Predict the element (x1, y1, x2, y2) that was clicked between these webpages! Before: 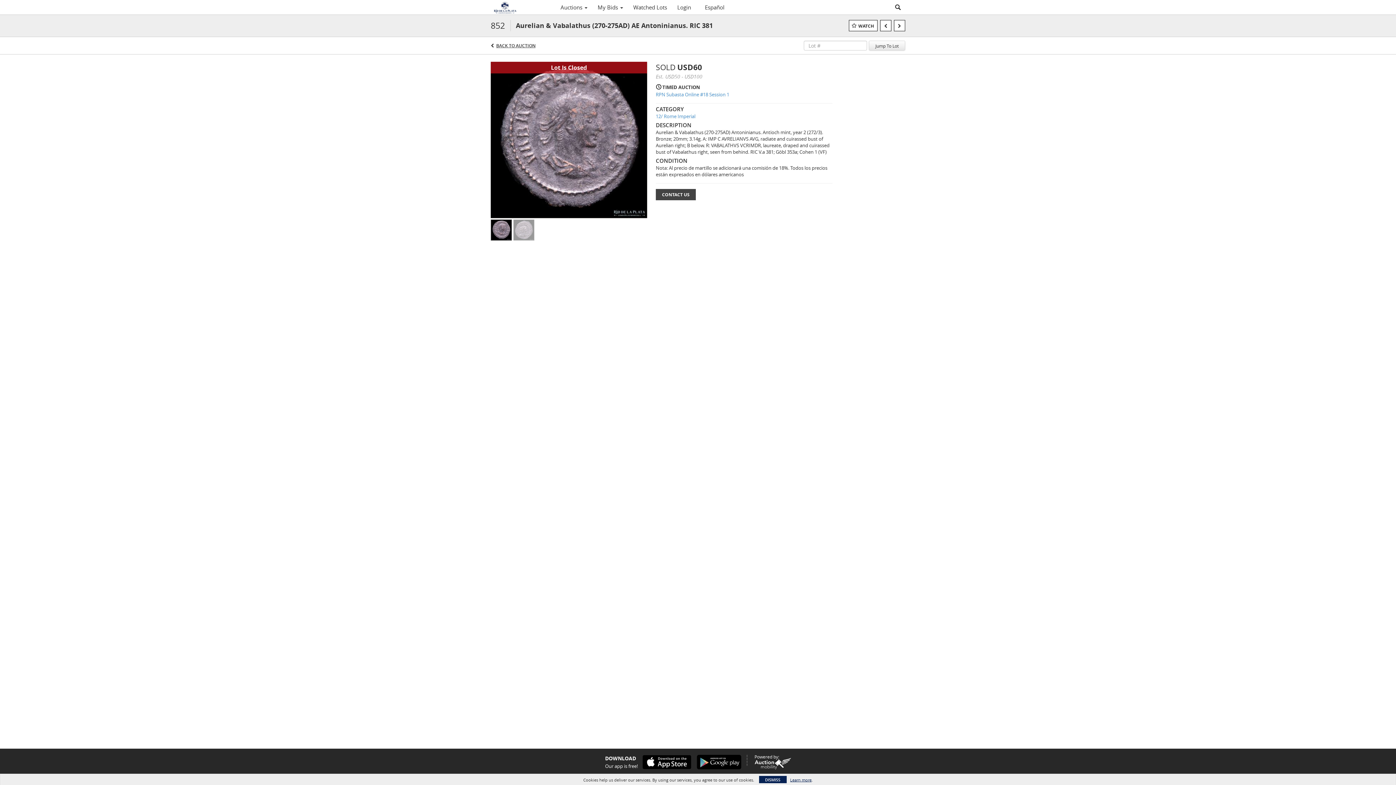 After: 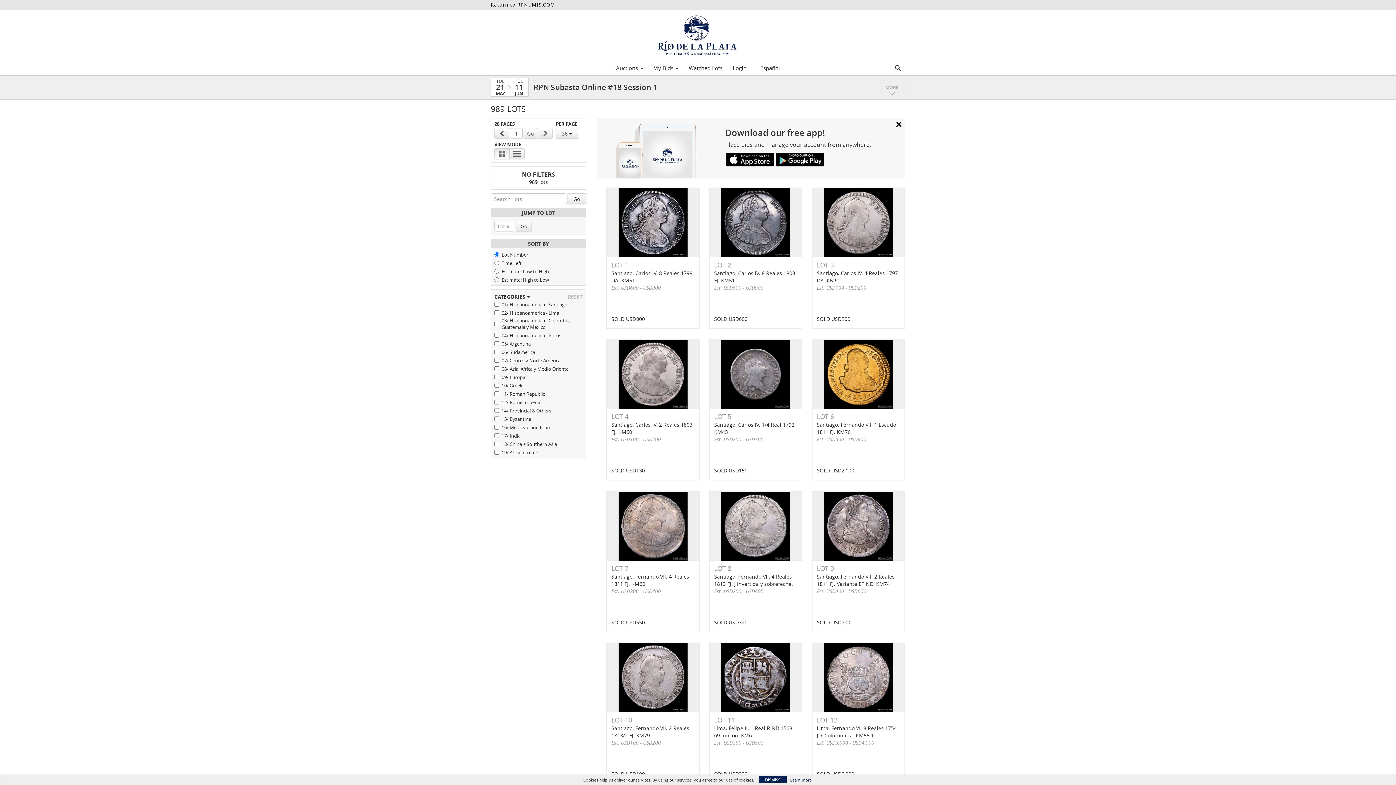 Action: label: BACK TO AUCTION bbox: (496, 42, 535, 48)